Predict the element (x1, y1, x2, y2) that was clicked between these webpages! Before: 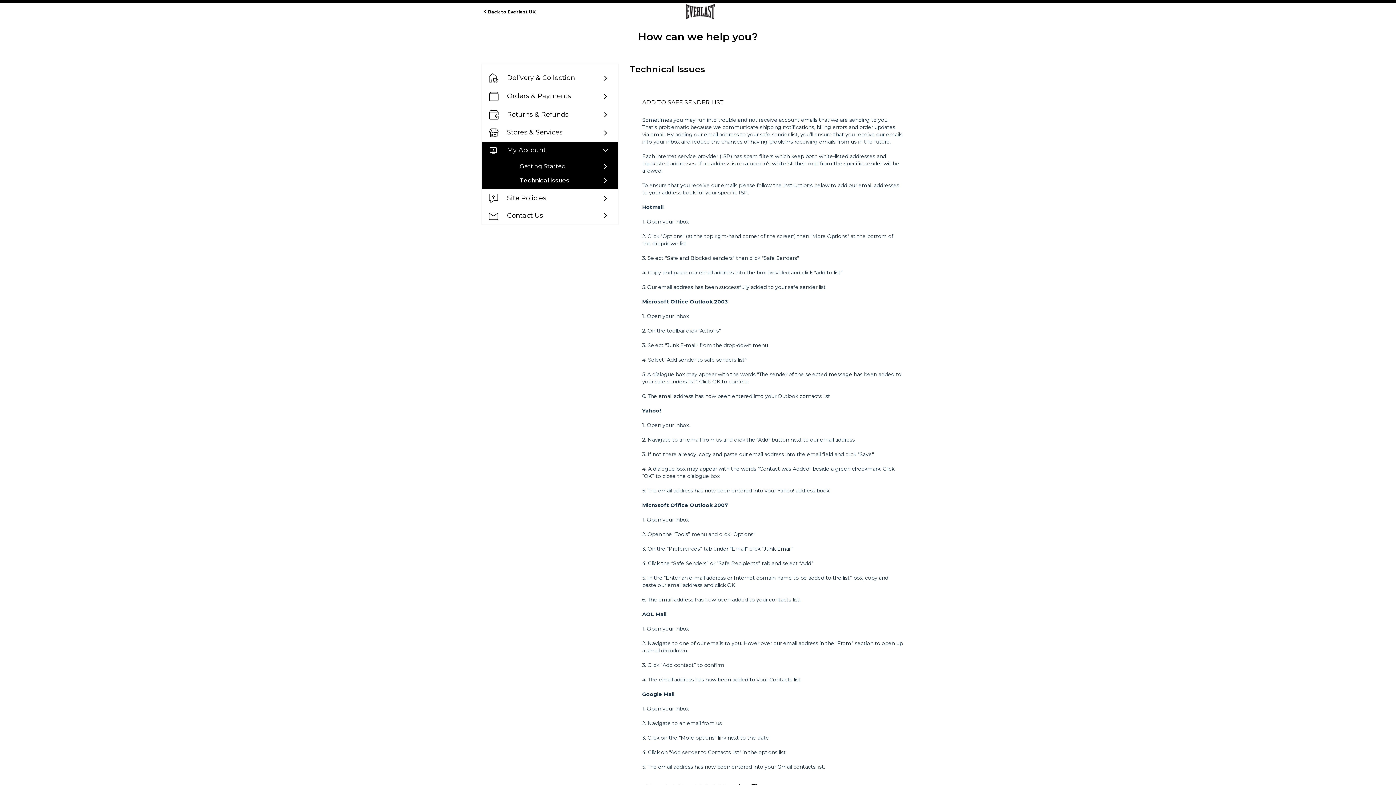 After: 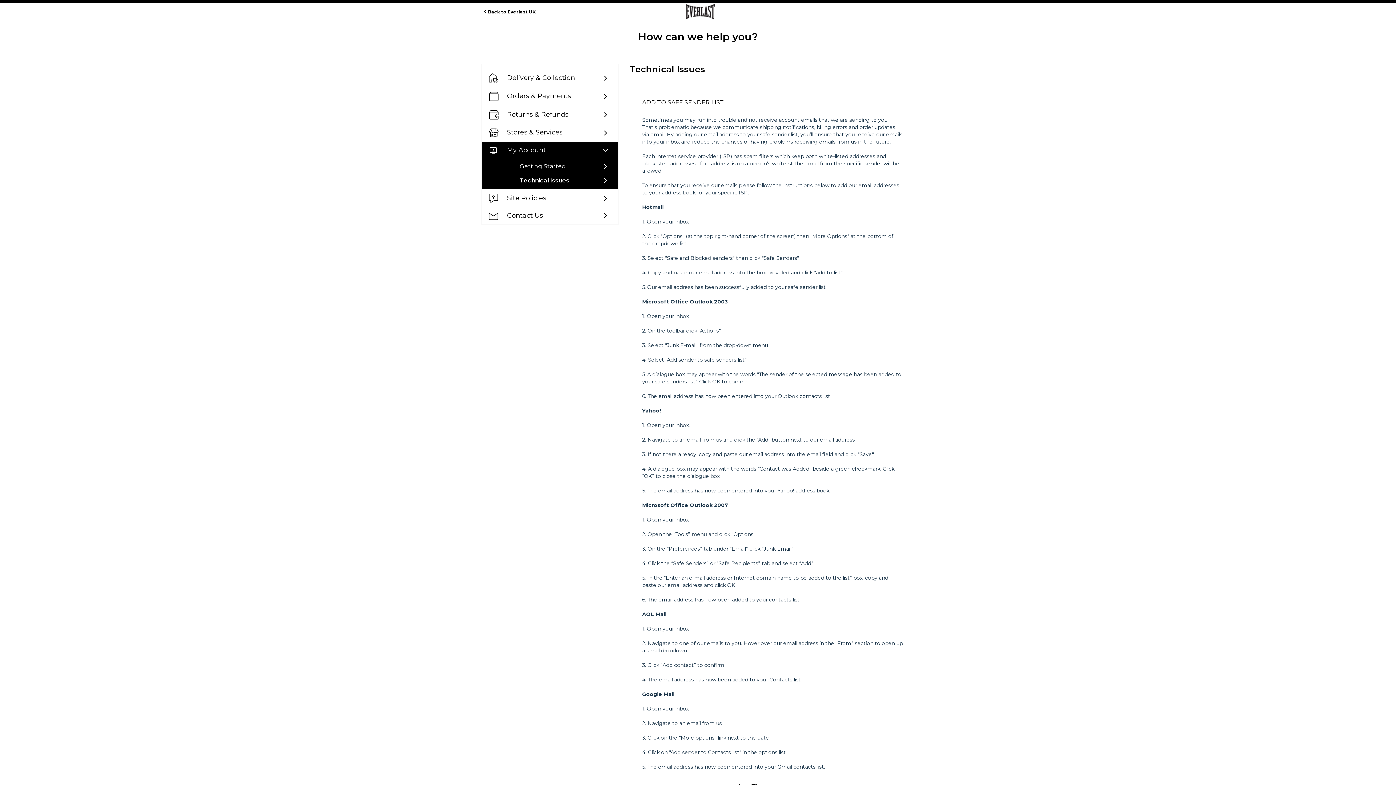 Action: bbox: (516, 173, 618, 187) label: Technical Issues